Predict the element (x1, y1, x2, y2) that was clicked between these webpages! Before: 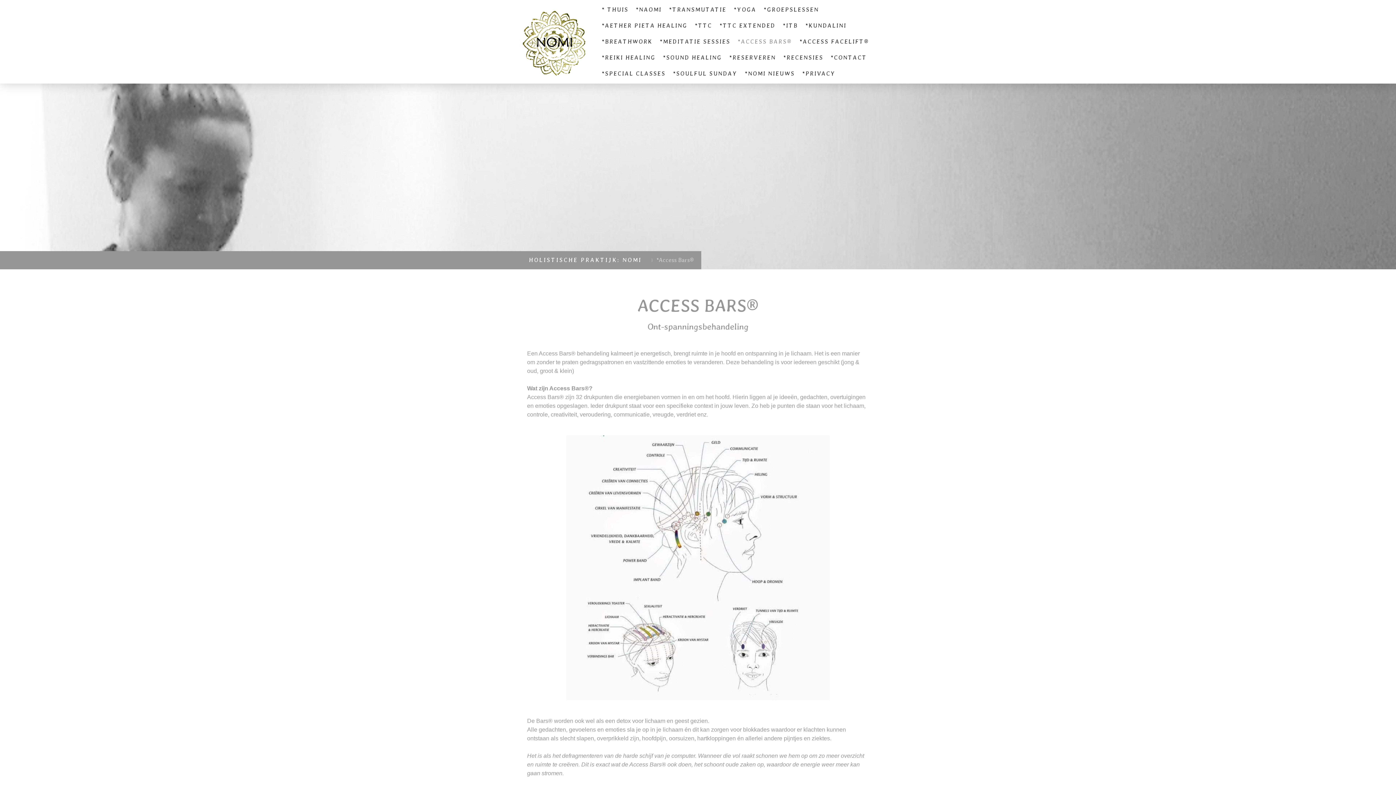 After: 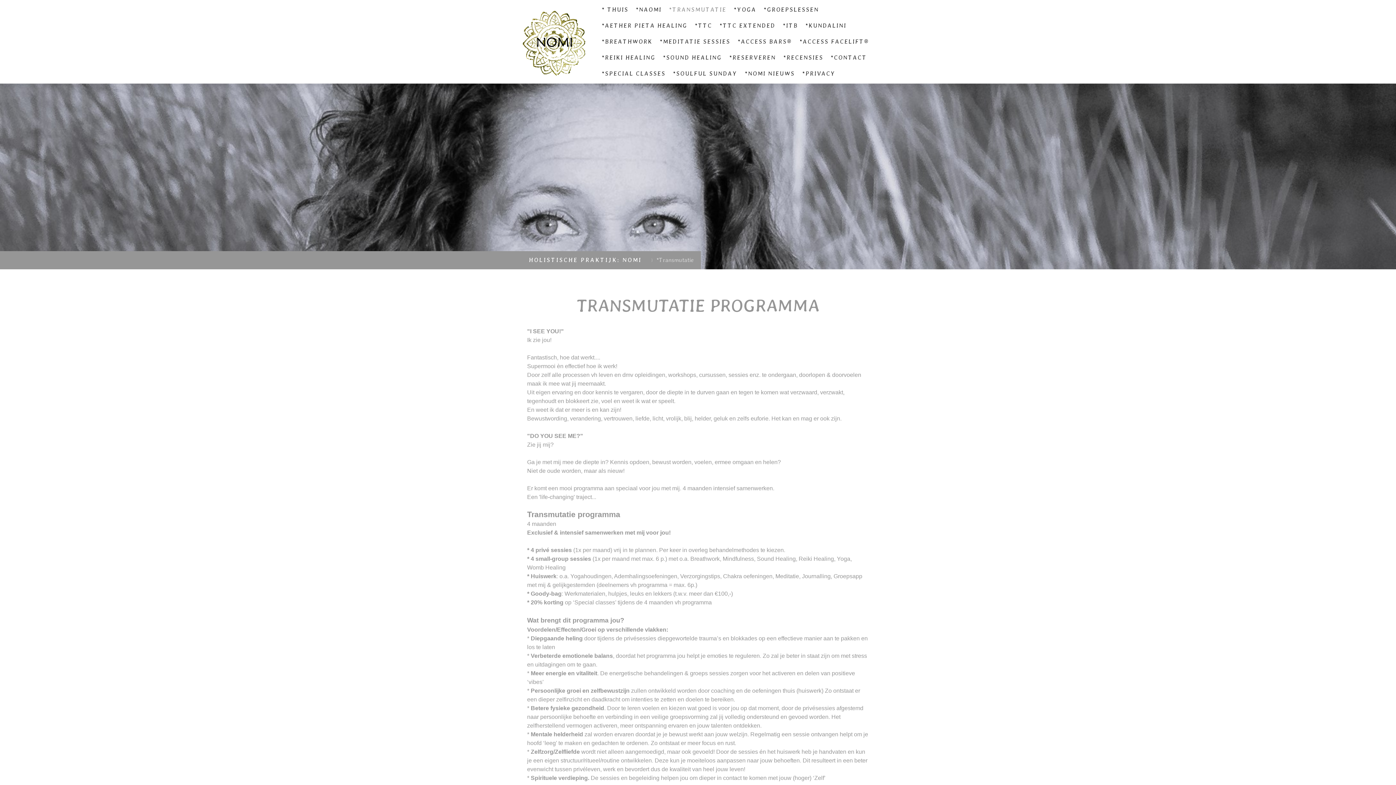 Action: bbox: (665, 1, 730, 17) label: *TRANSMUTATIE